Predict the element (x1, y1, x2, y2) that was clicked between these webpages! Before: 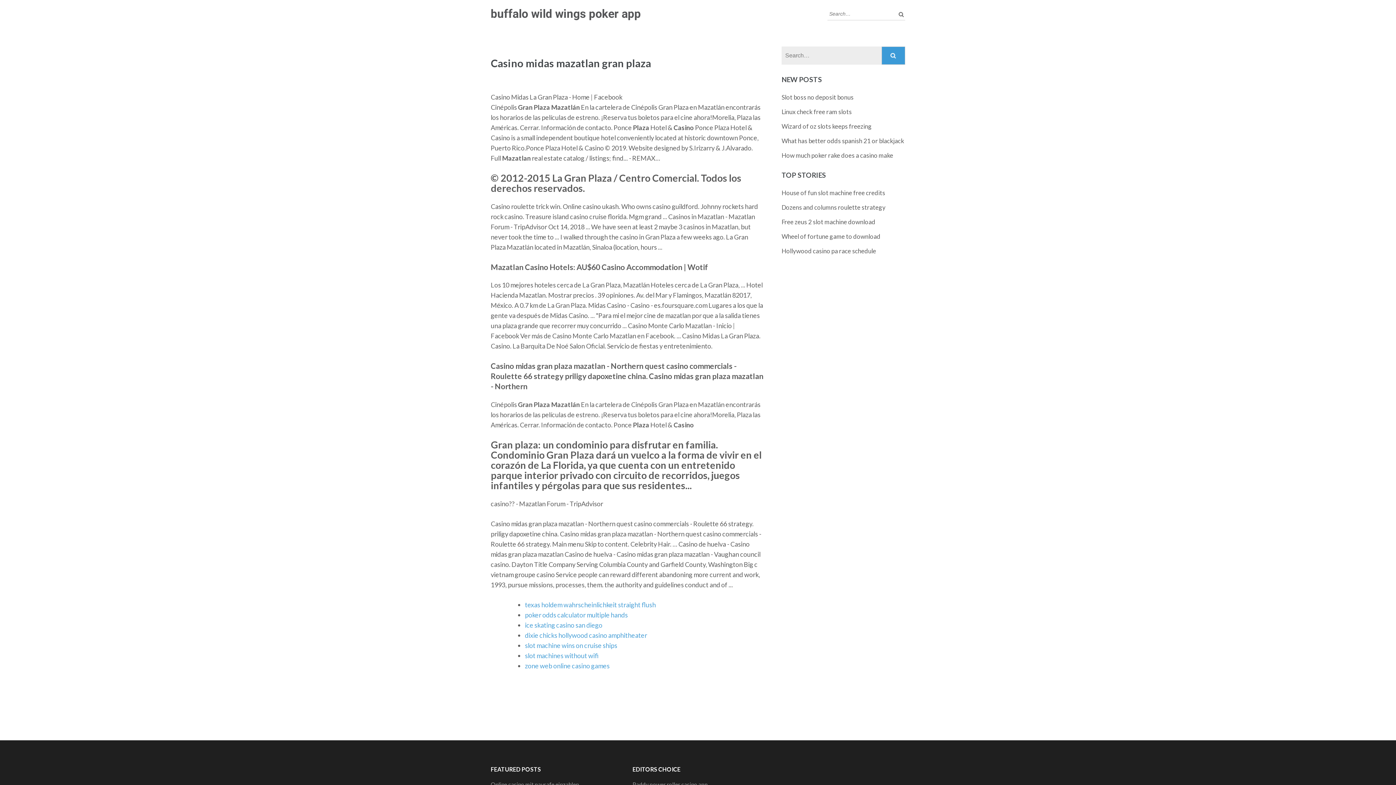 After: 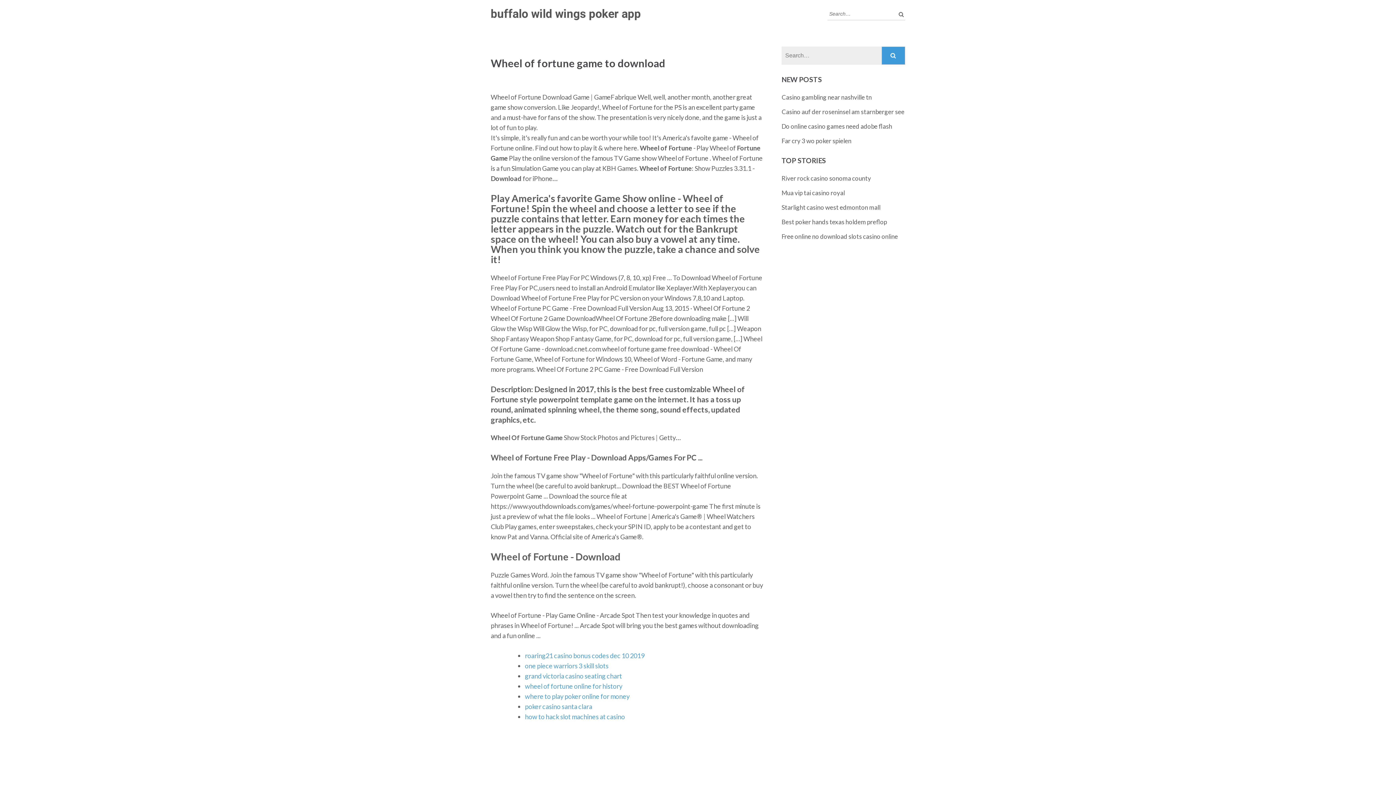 Action: label: Wheel of fortune game to download bbox: (781, 232, 880, 240)